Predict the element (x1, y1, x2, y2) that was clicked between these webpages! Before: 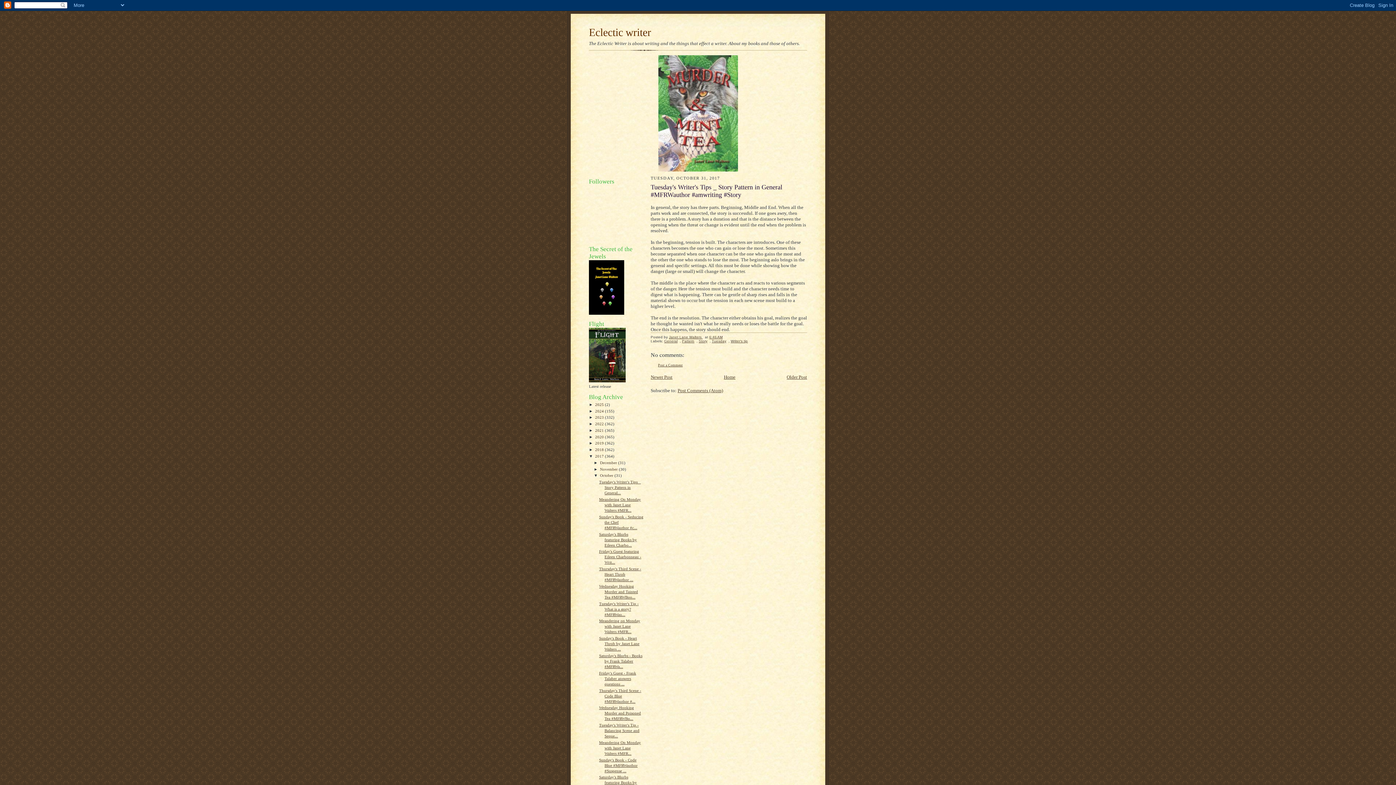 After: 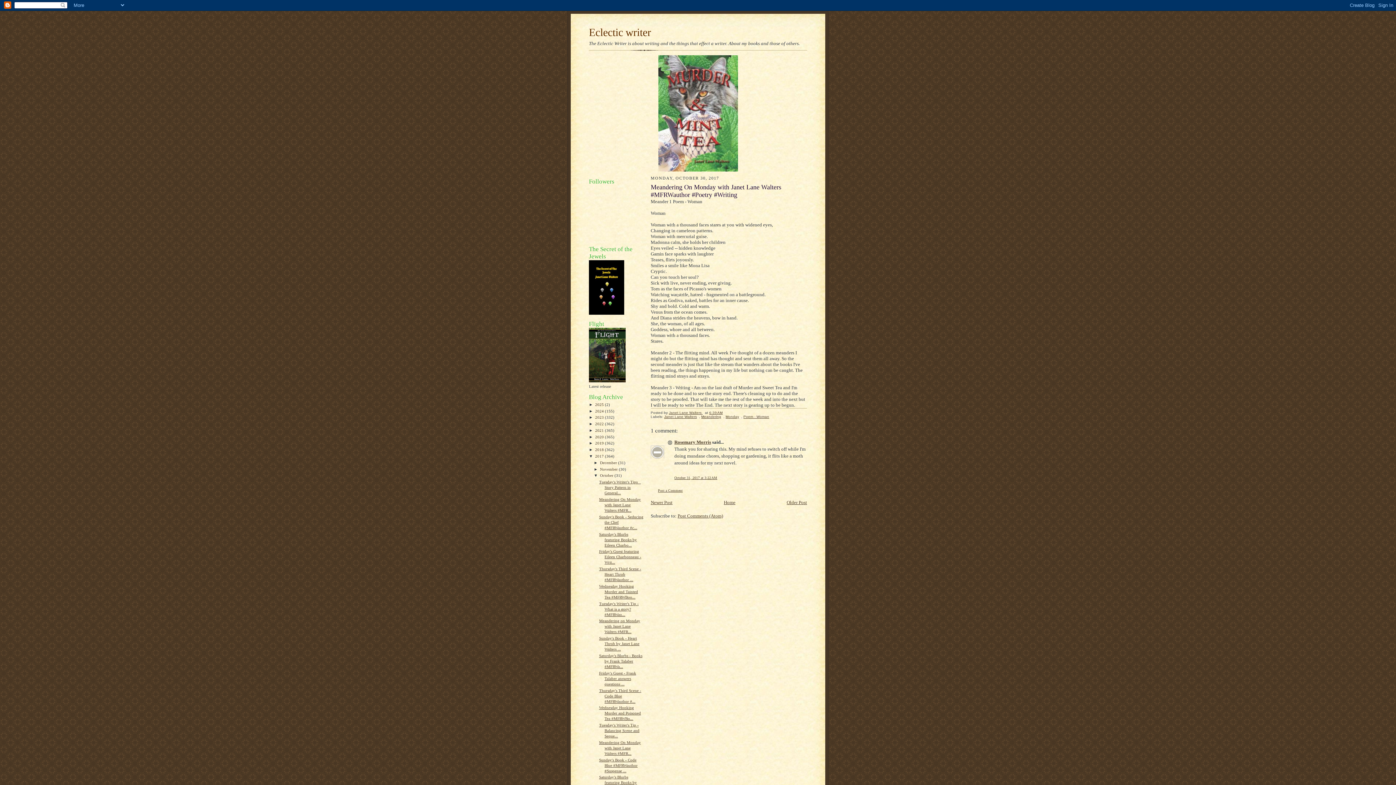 Action: label: Meandering On Monday with Janet Lane Walters #MFR... bbox: (599, 497, 641, 512)